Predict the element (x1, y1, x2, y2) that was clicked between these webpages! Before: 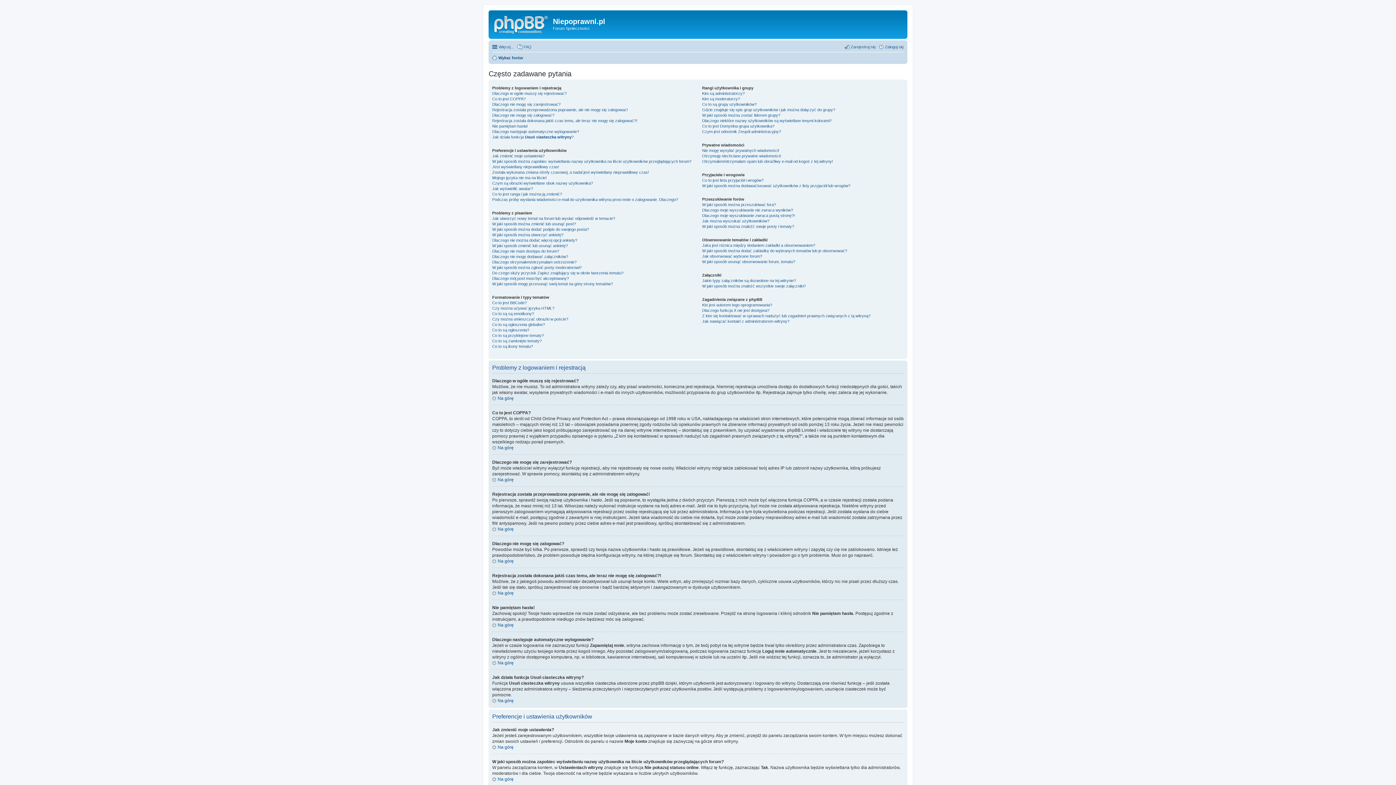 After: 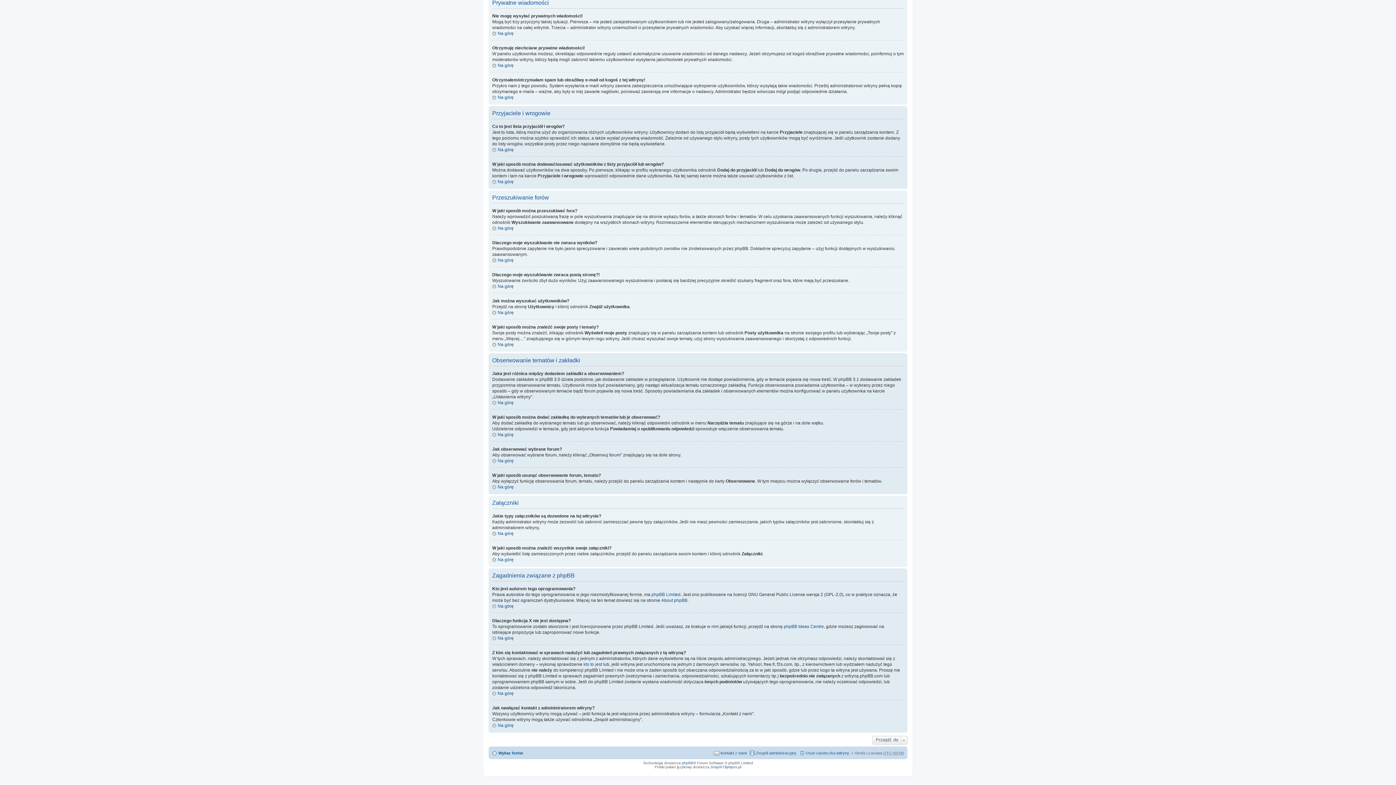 Action: label: W jaki sposób można znaleźć swoje posty i tematy? bbox: (702, 224, 794, 228)